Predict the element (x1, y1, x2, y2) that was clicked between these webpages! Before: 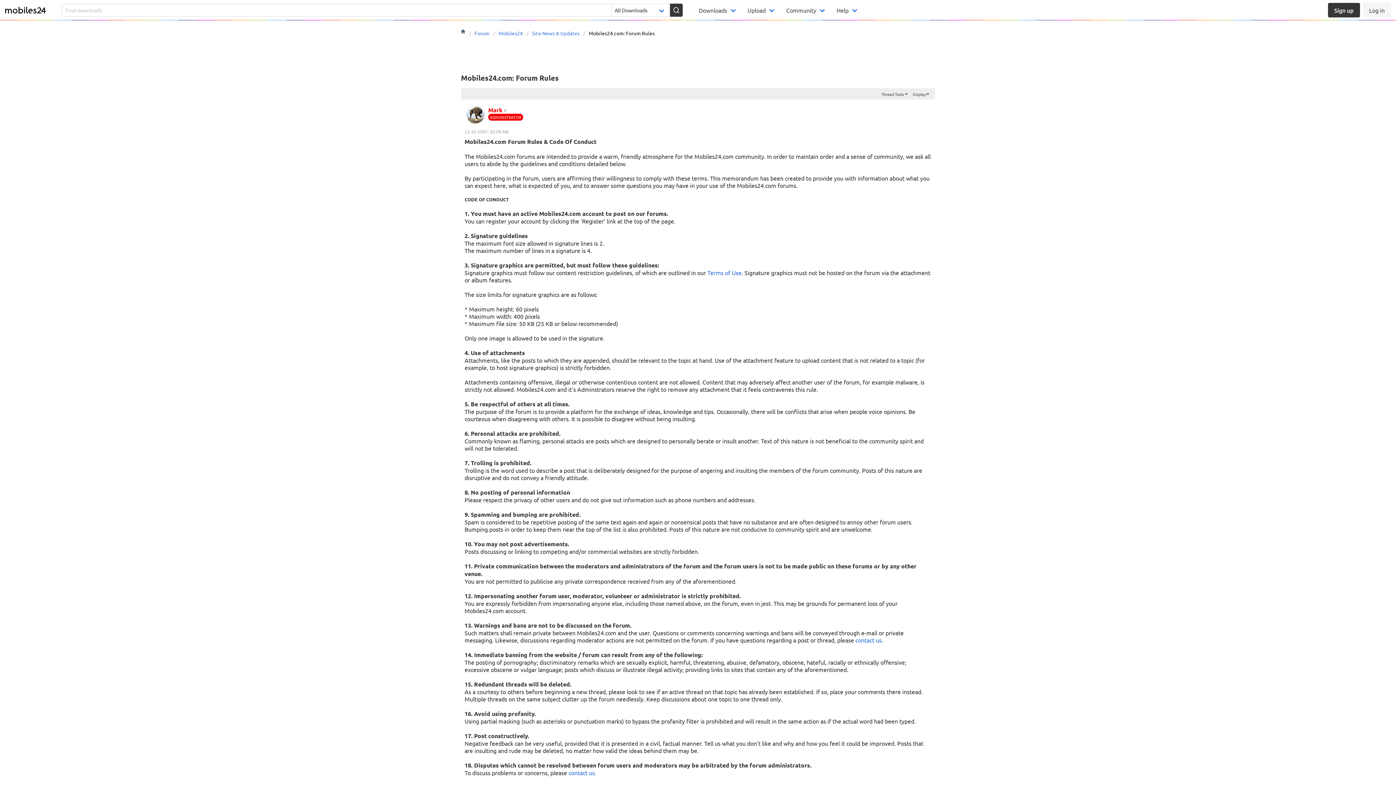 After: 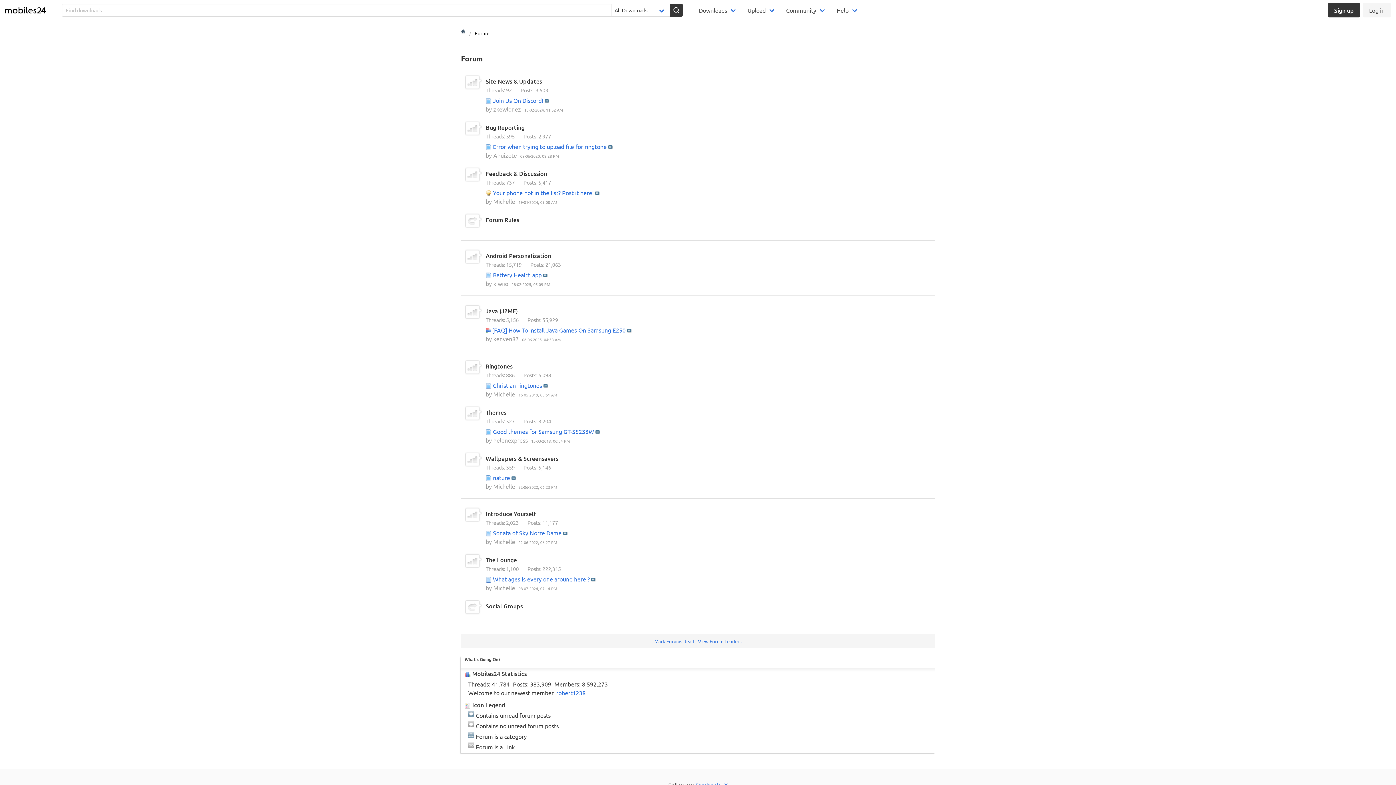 Action: bbox: (461, 29, 469, 33)